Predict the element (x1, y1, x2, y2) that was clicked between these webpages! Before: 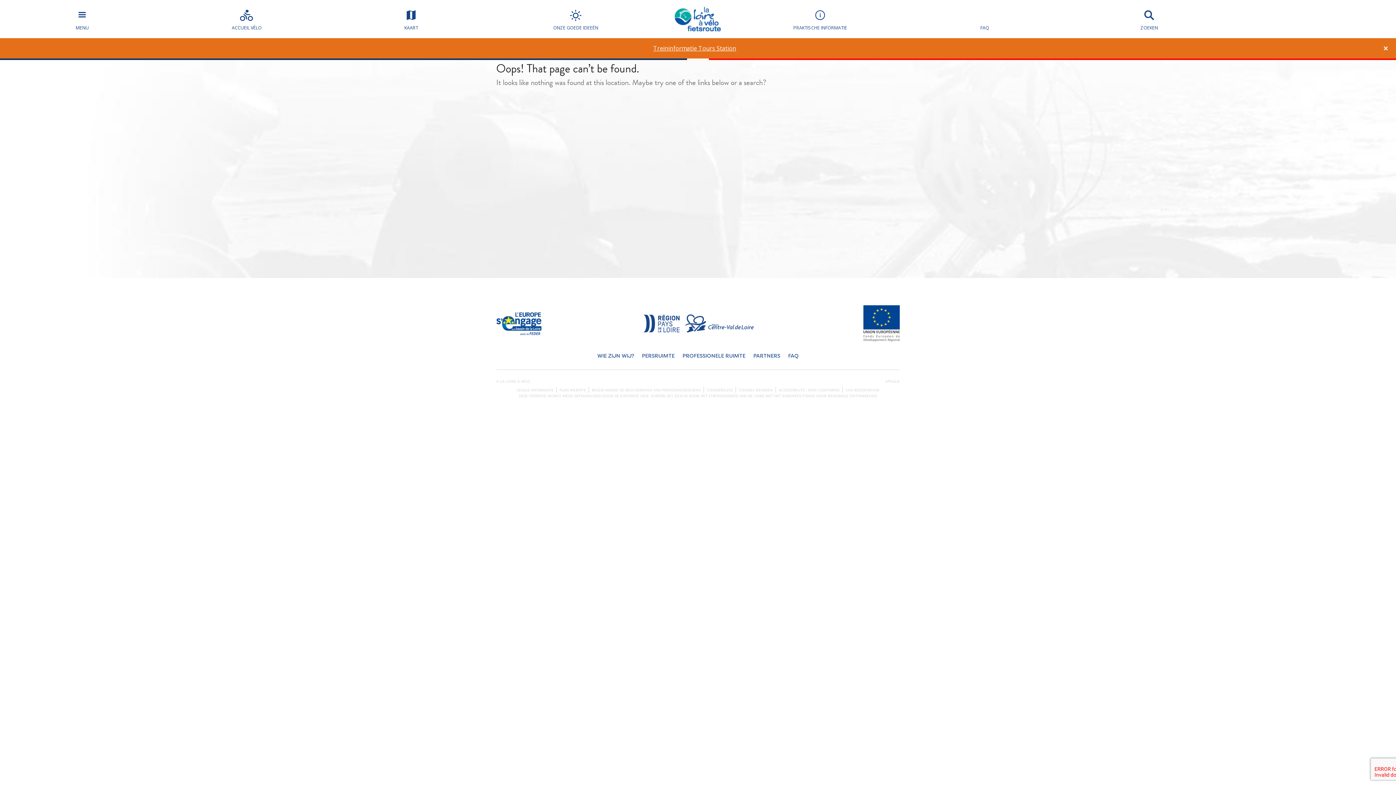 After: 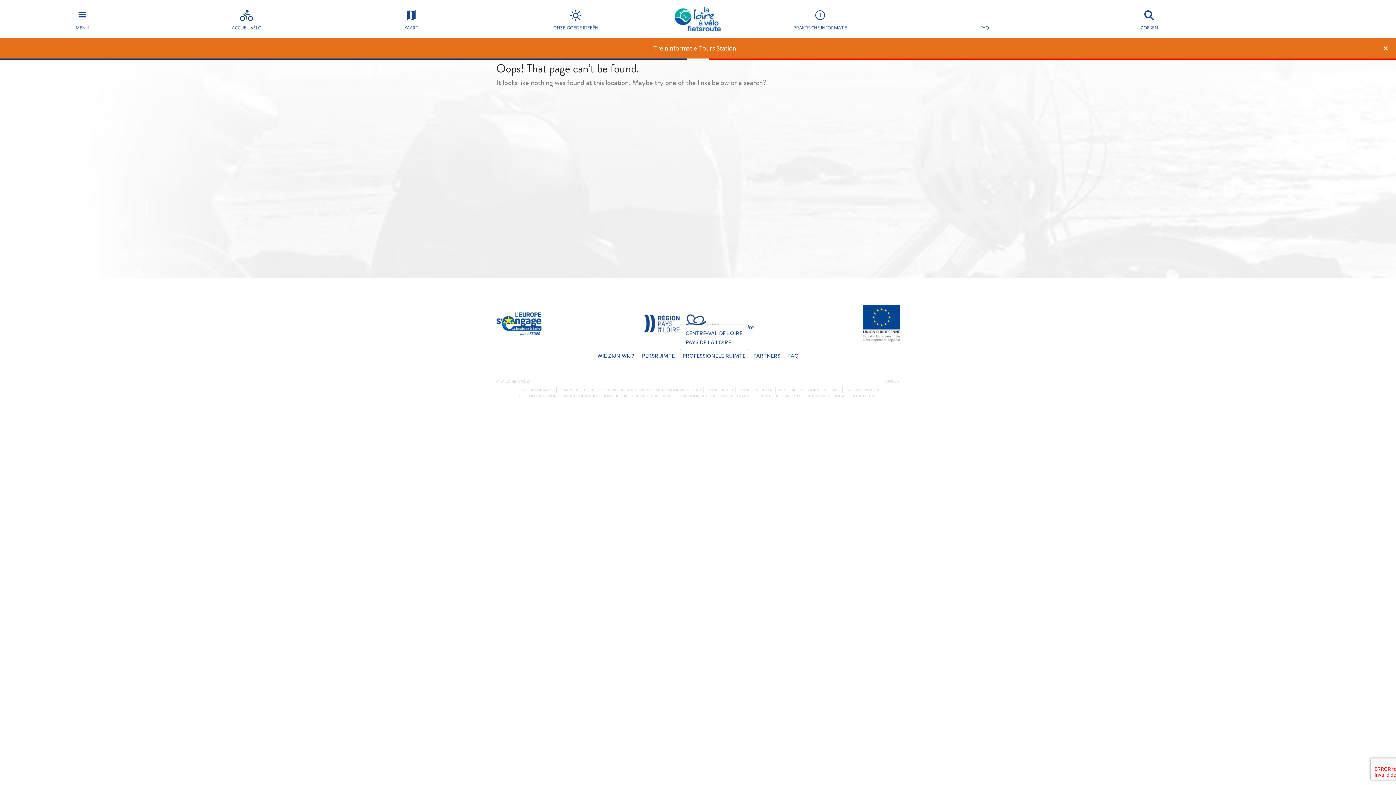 Action: label: PROFESSIONELE RUIMTE bbox: (682, 352, 745, 359)